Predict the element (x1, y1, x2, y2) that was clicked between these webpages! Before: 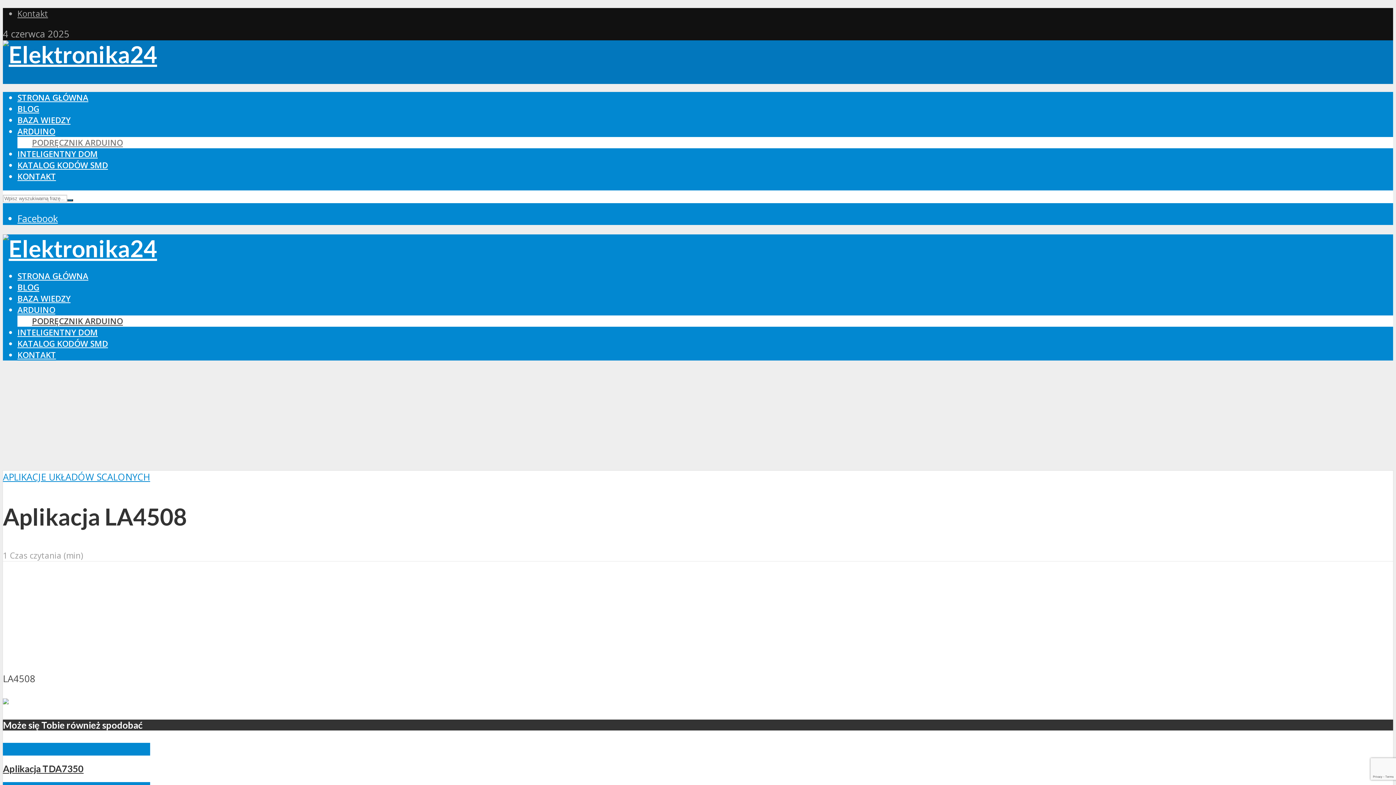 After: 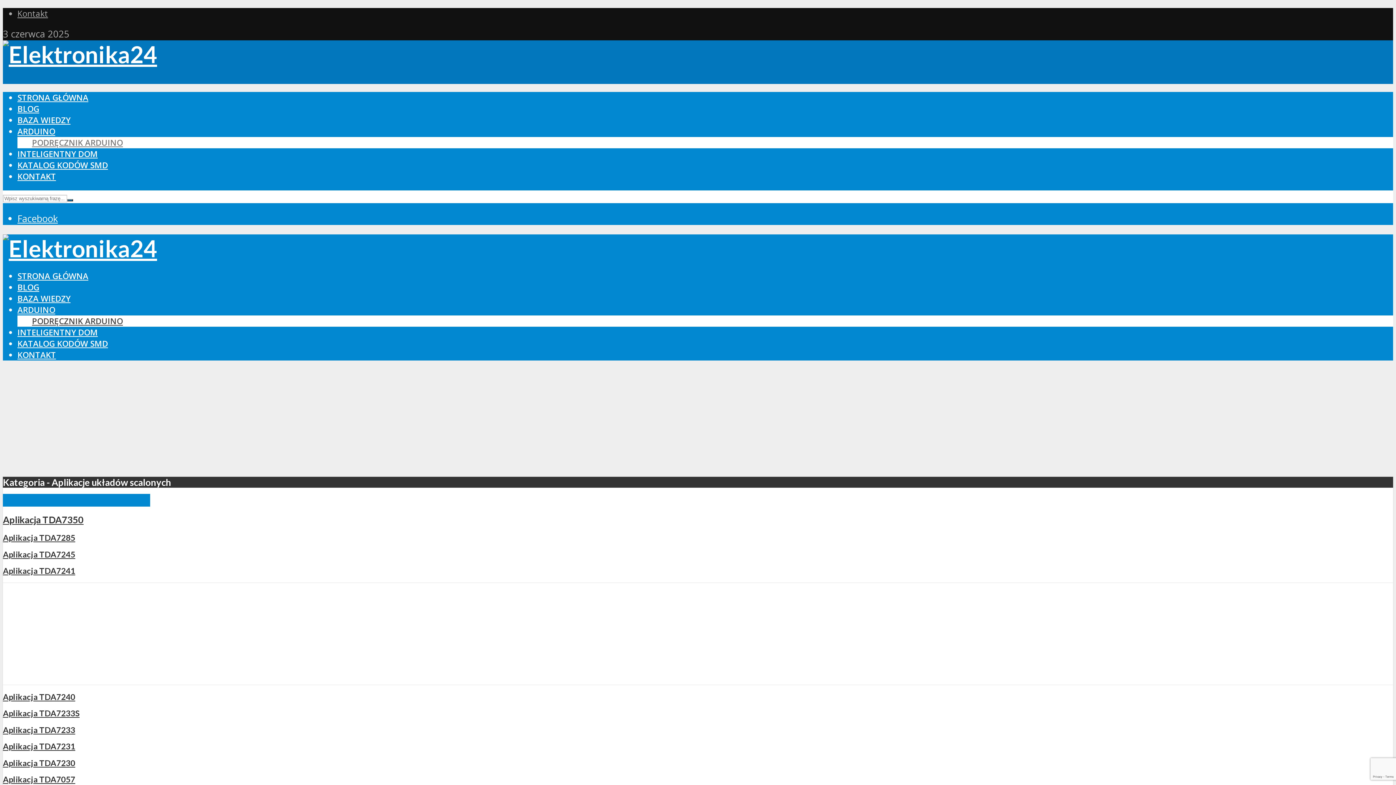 Action: bbox: (2, 743, 150, 756) label: APLIKACJE UKŁADÓW SCALONYCH